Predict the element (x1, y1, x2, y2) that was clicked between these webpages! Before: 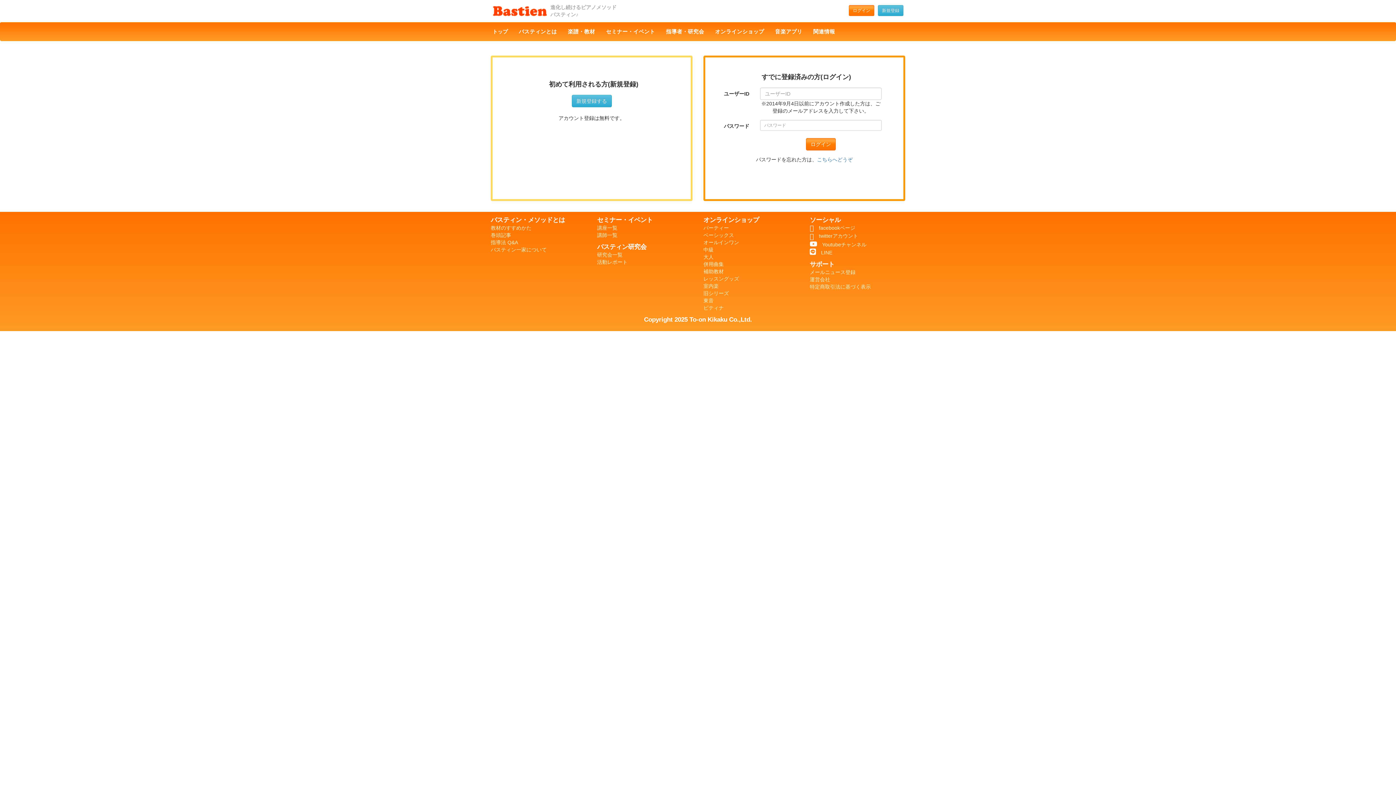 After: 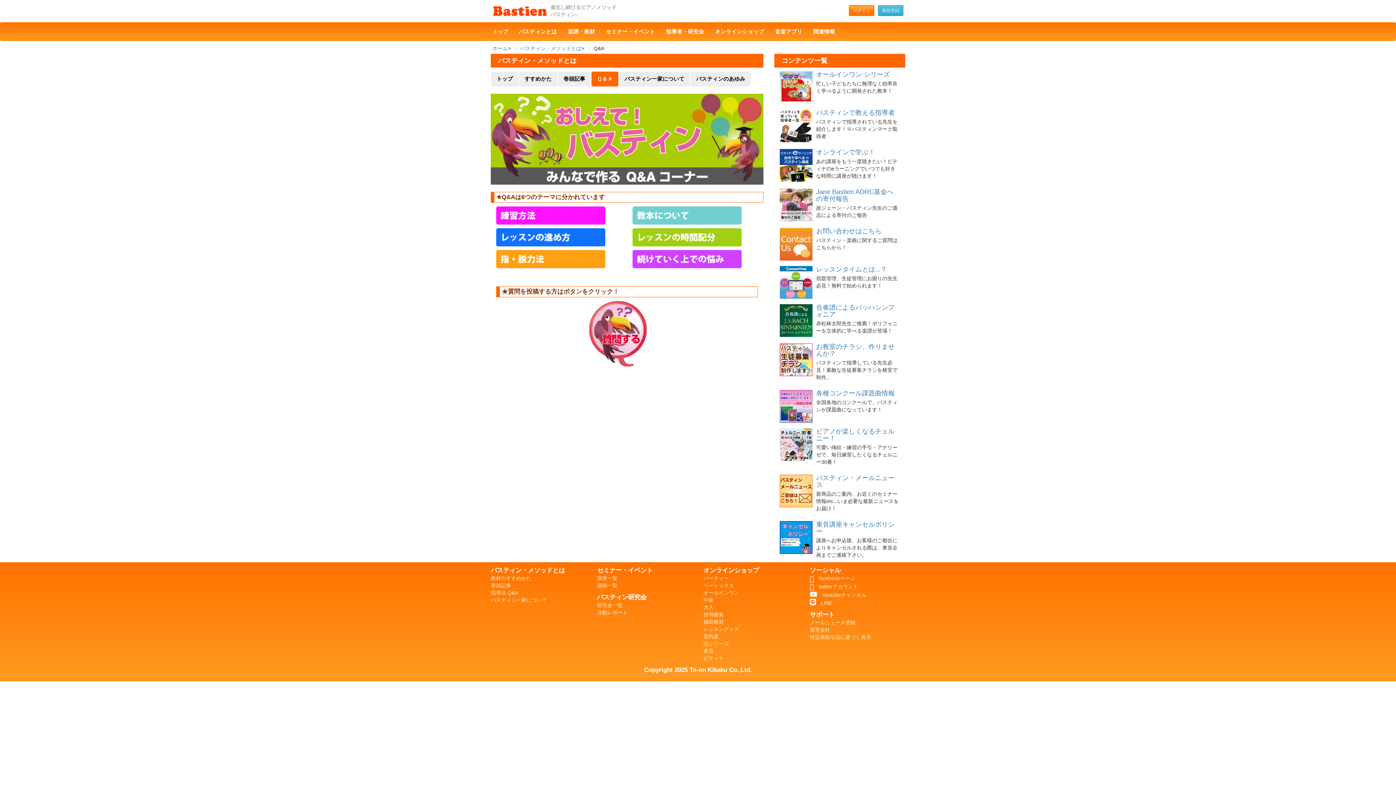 Action: label: 指導法 Q&A bbox: (490, 239, 518, 245)